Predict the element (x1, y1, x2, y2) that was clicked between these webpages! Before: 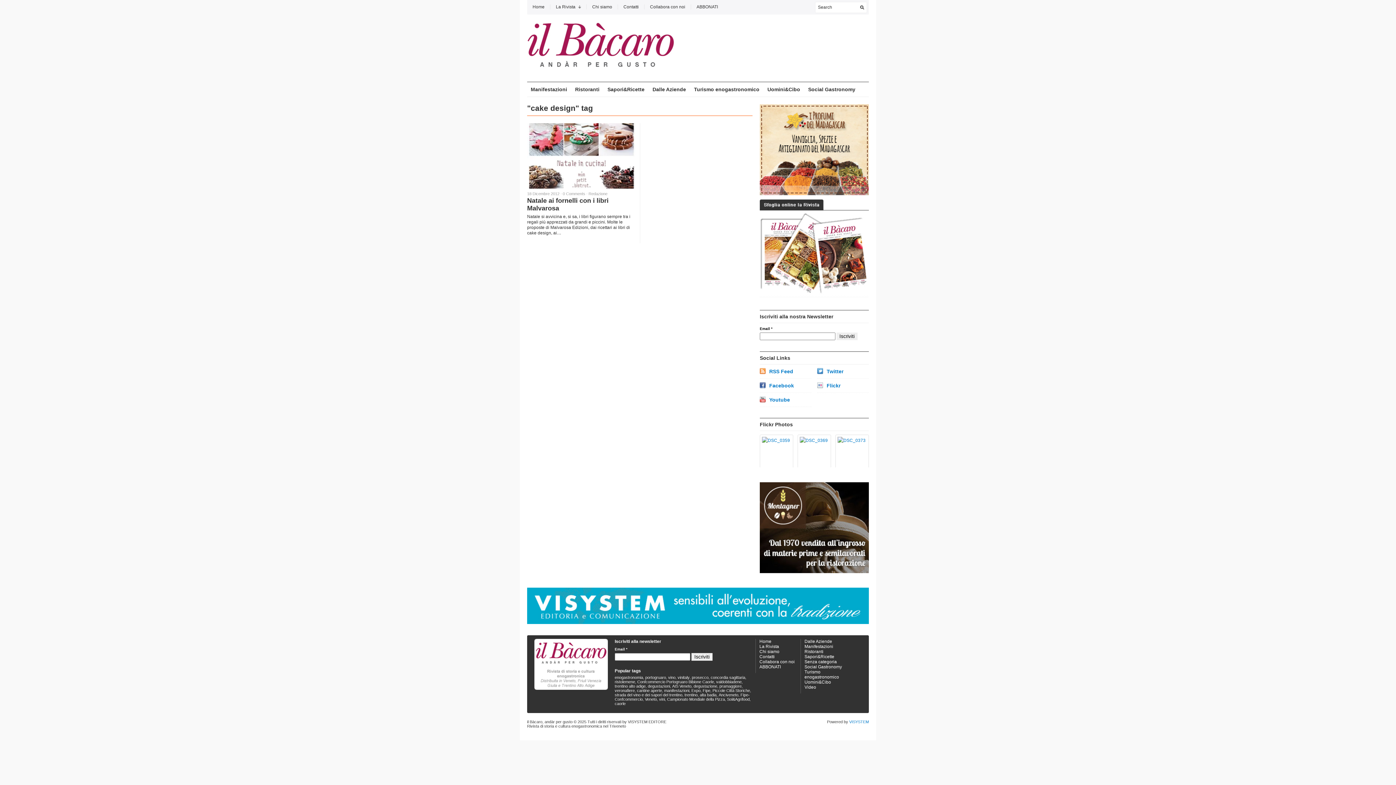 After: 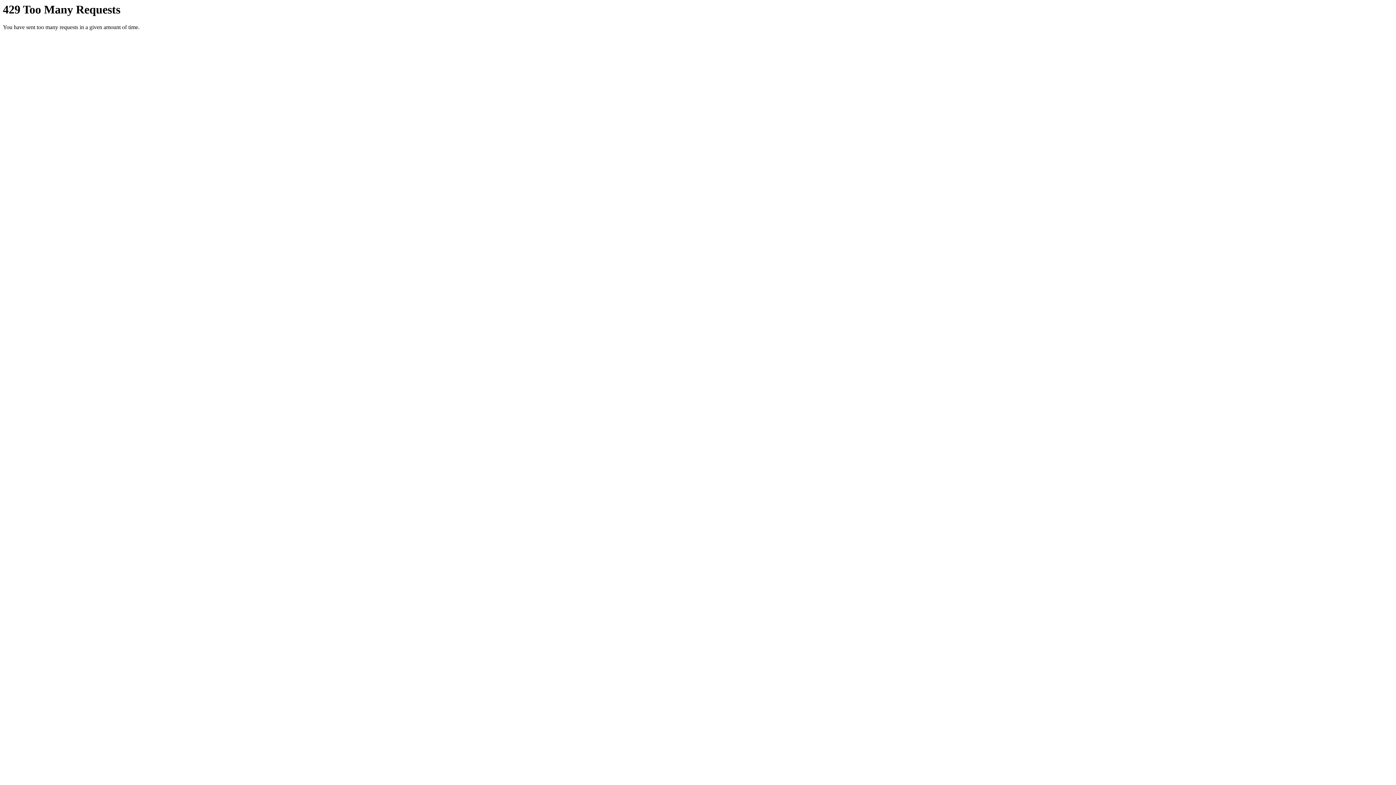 Action: bbox: (797, 434, 828, 468)